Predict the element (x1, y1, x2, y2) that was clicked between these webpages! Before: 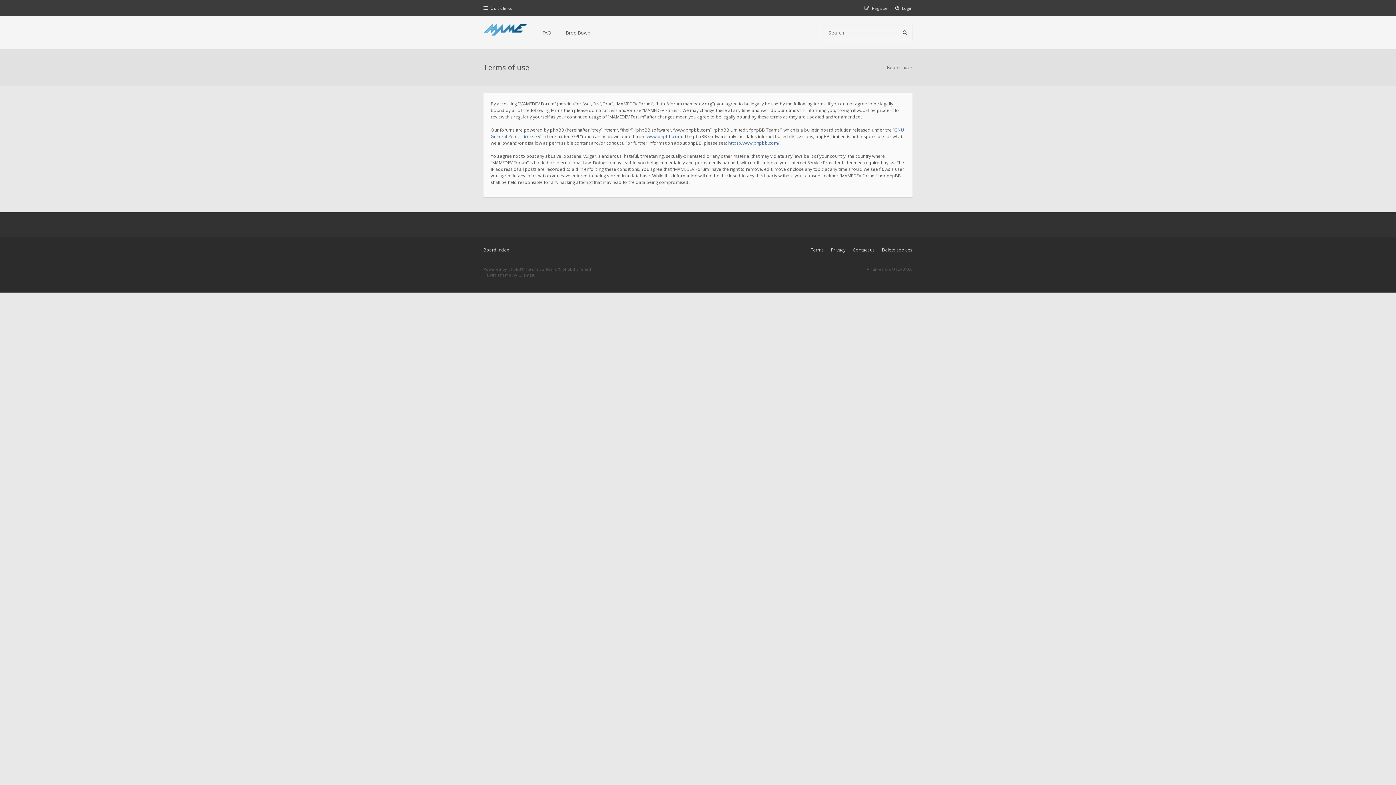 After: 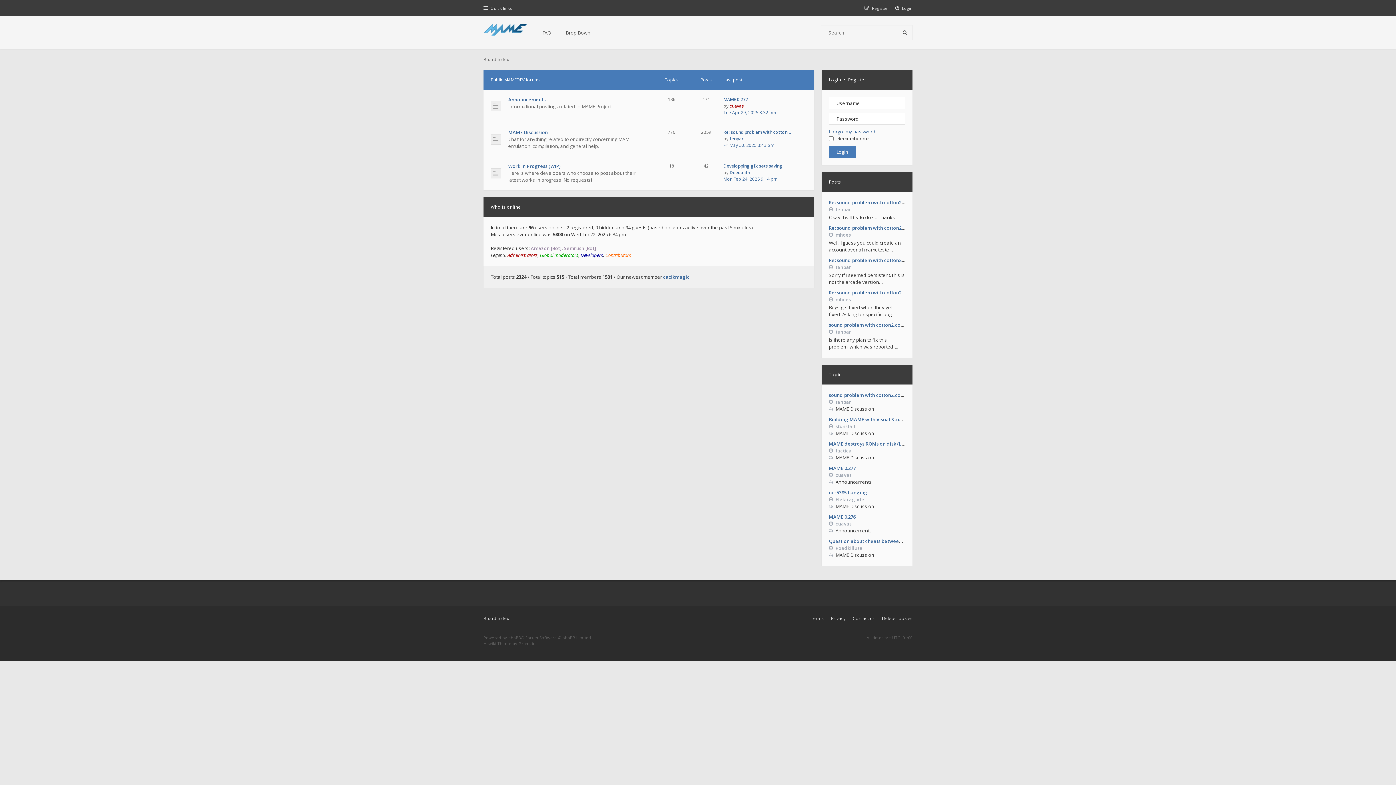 Action: bbox: (483, 245, 509, 254) label: Board index